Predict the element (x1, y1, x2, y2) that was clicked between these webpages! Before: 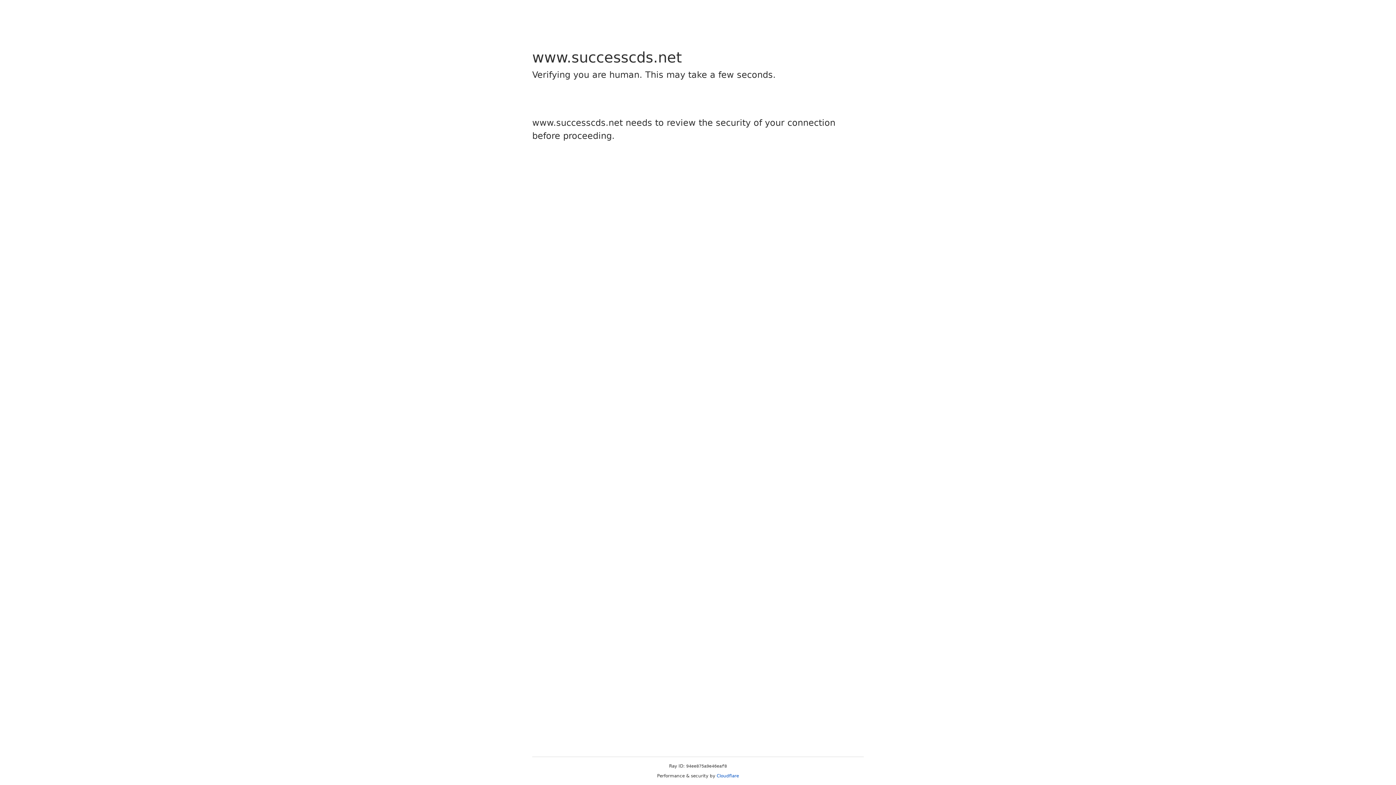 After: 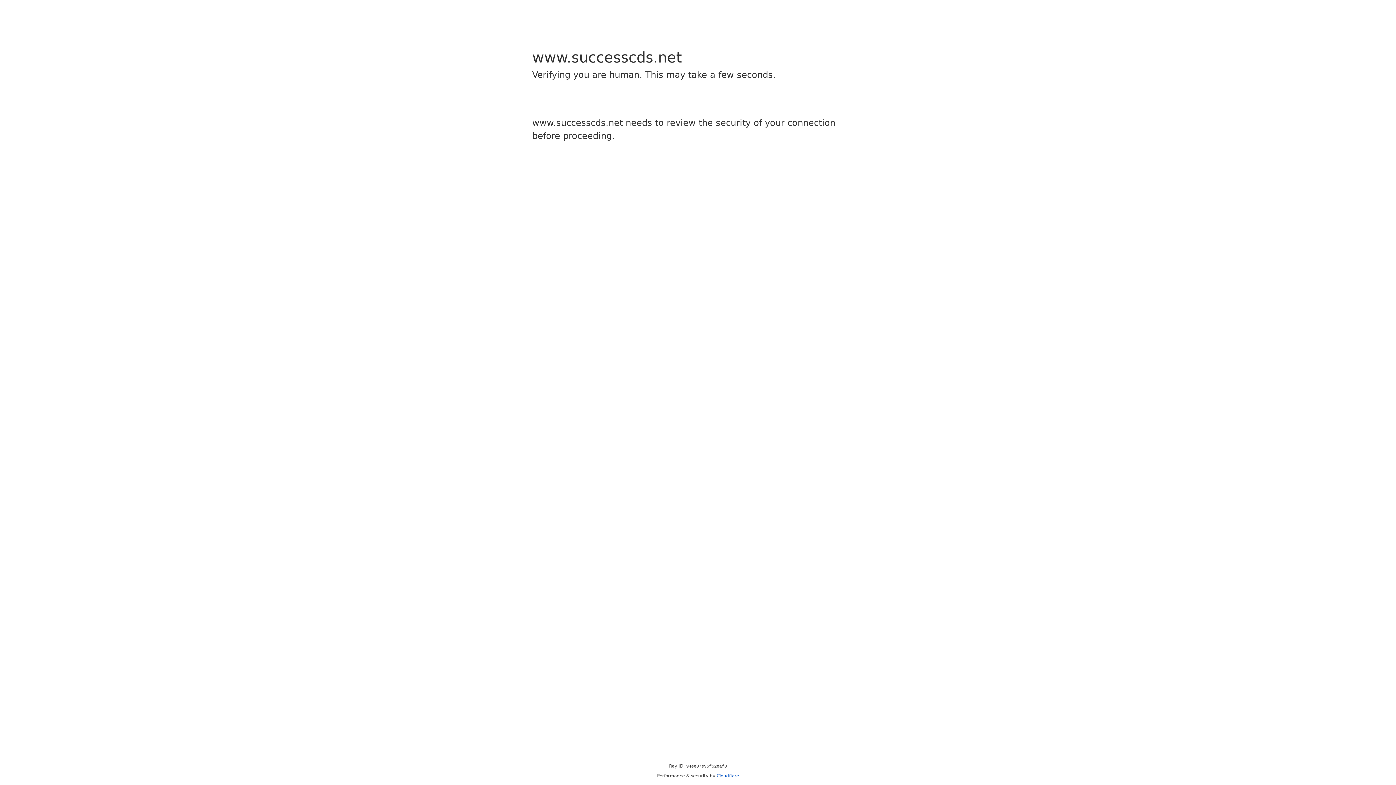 Action: label: Cloudflare bbox: (716, 773, 739, 778)